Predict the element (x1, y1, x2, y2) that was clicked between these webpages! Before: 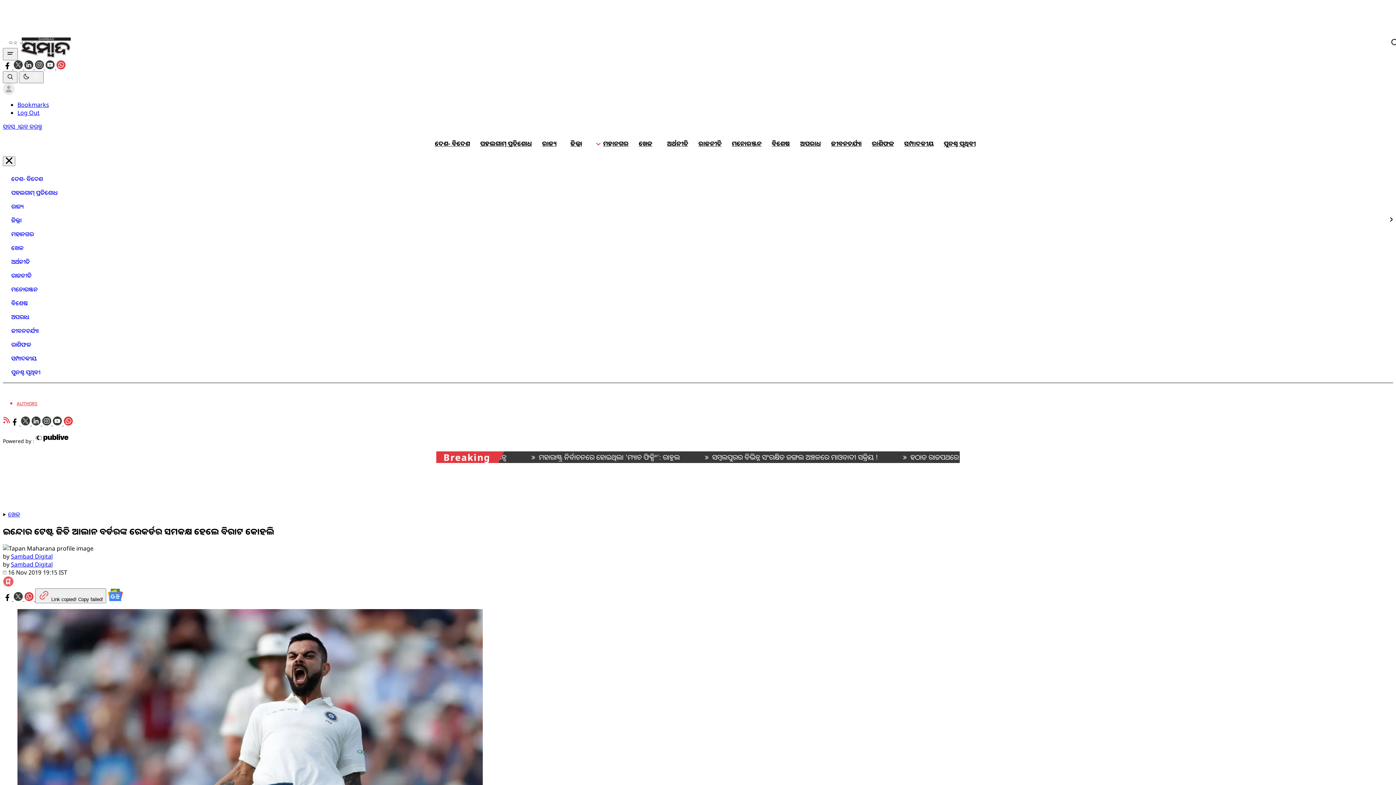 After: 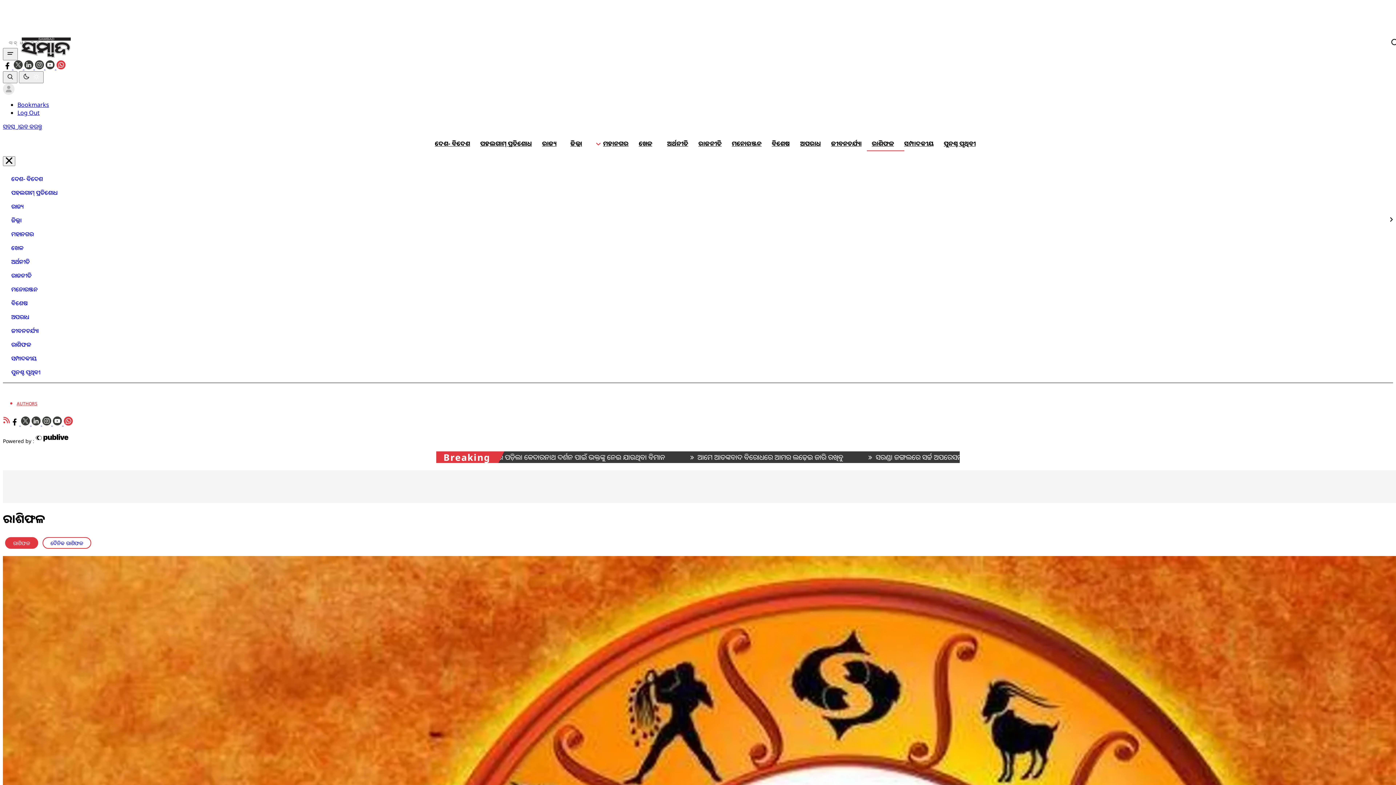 Action: label: ରାଶିଫଳ bbox: (869, 135, 896, 151)